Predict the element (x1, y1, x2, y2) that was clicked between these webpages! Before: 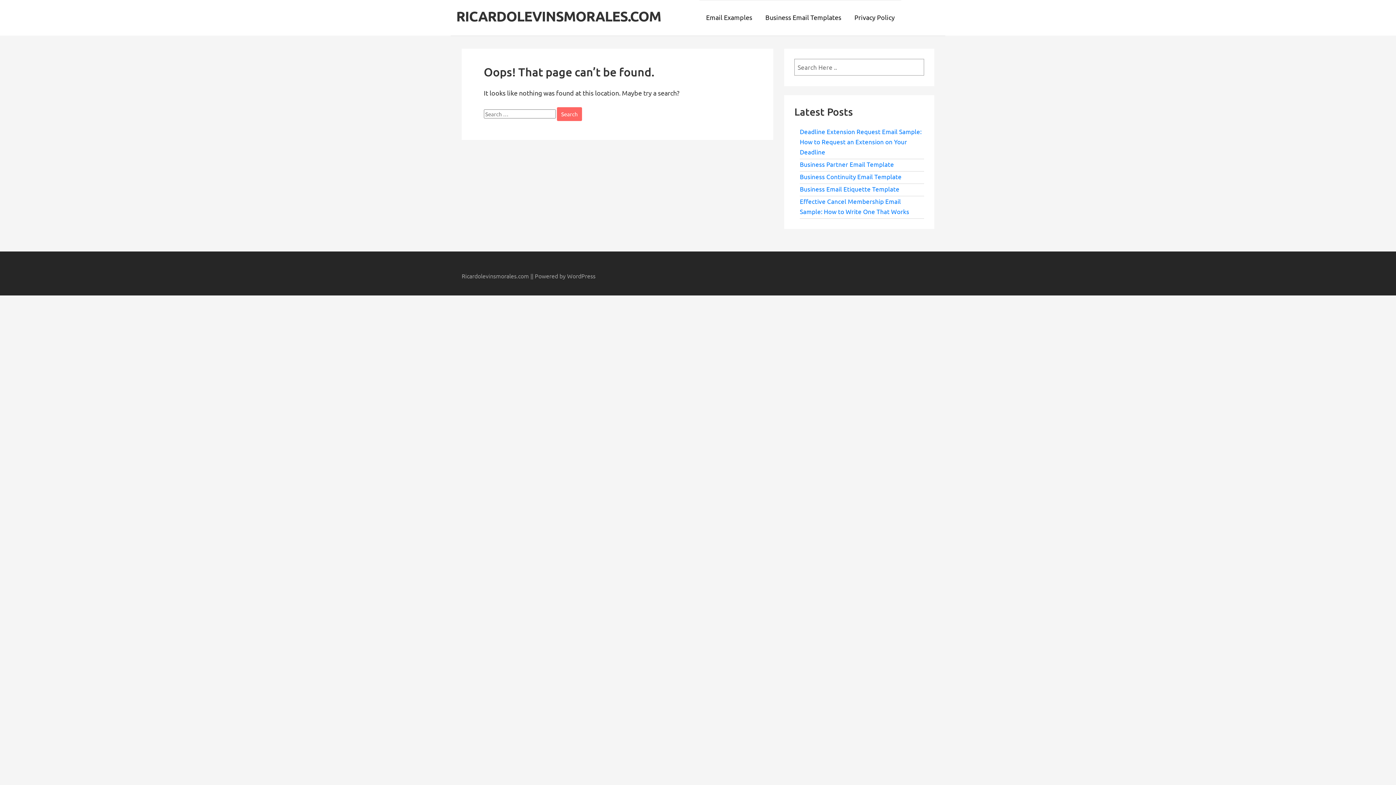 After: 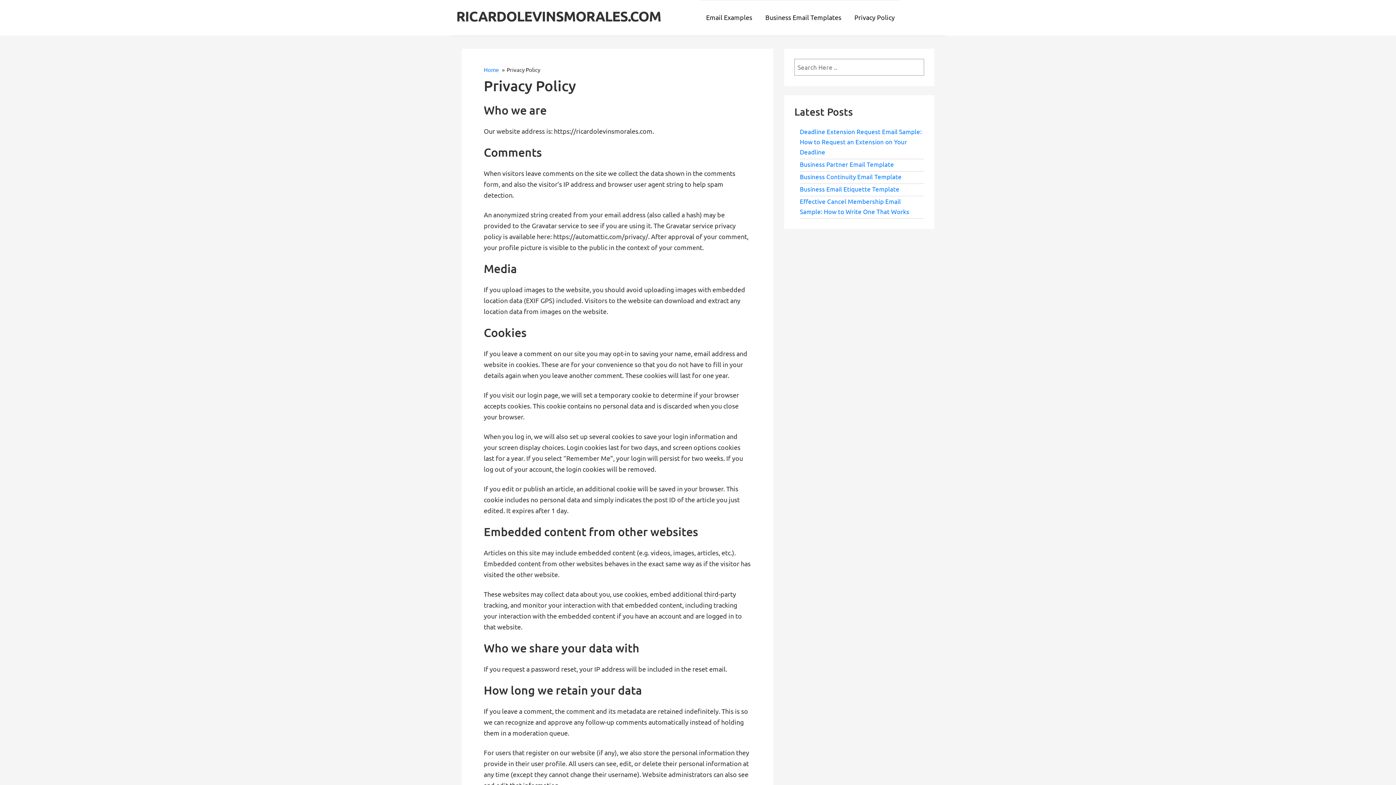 Action: label: Privacy Policy bbox: (848, 0, 901, 35)